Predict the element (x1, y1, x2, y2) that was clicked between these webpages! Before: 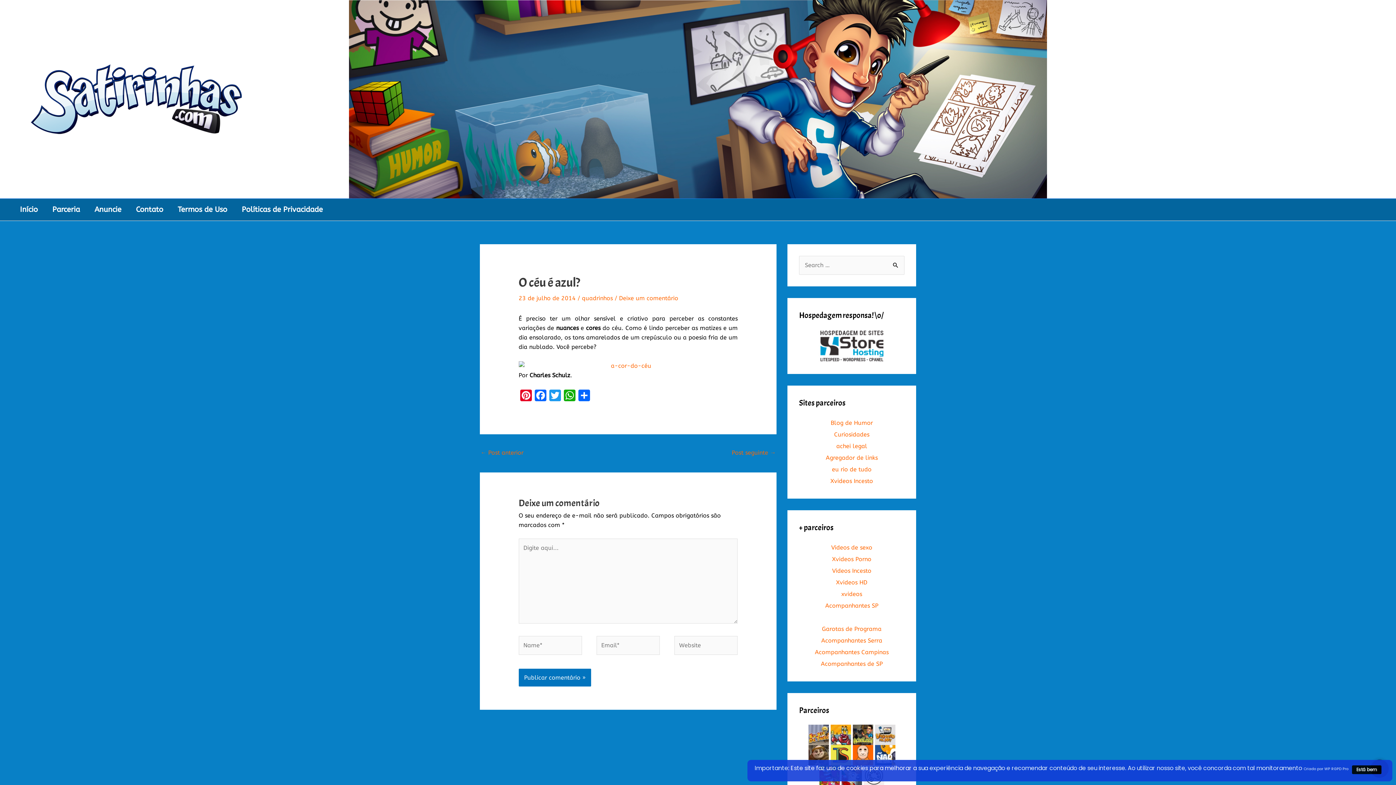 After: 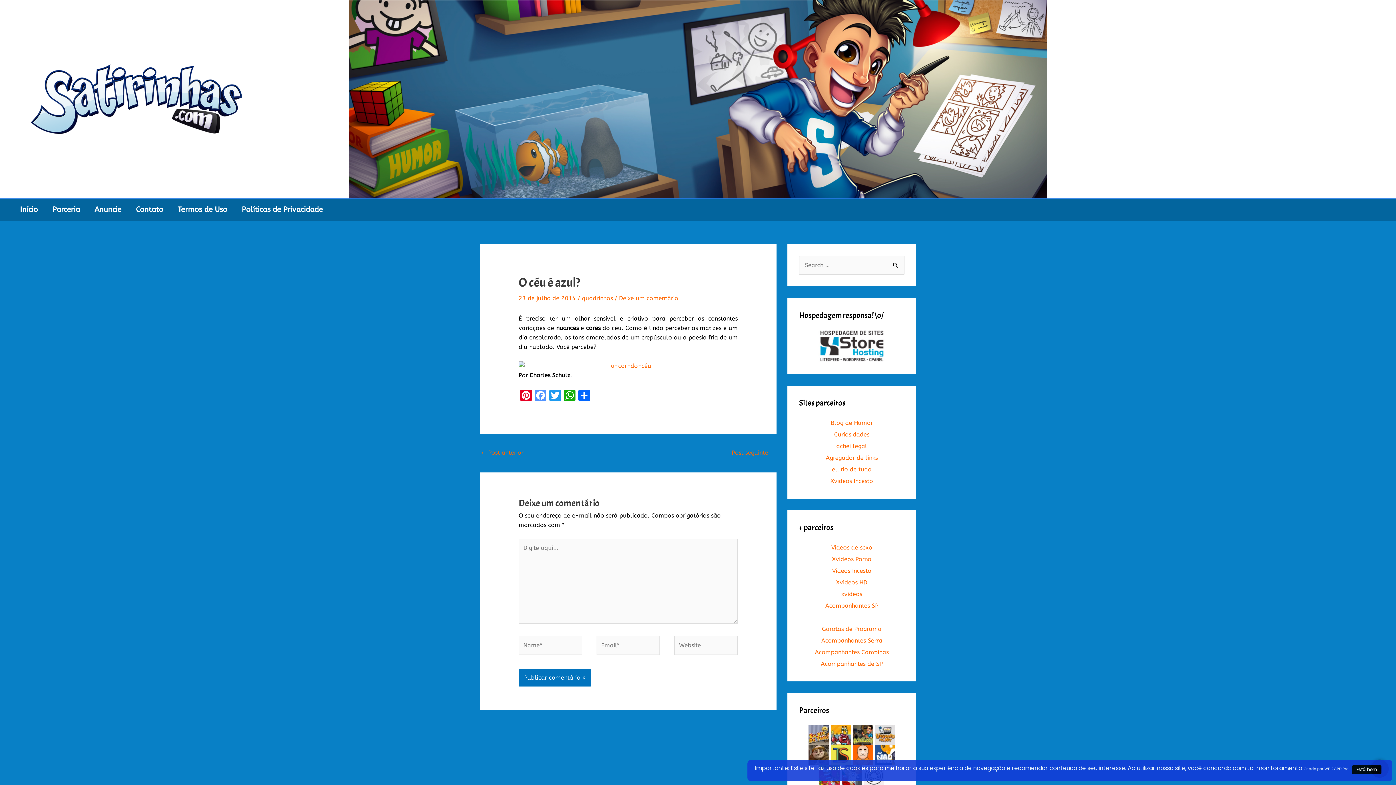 Action: label: Facebook bbox: (533, 389, 547, 403)